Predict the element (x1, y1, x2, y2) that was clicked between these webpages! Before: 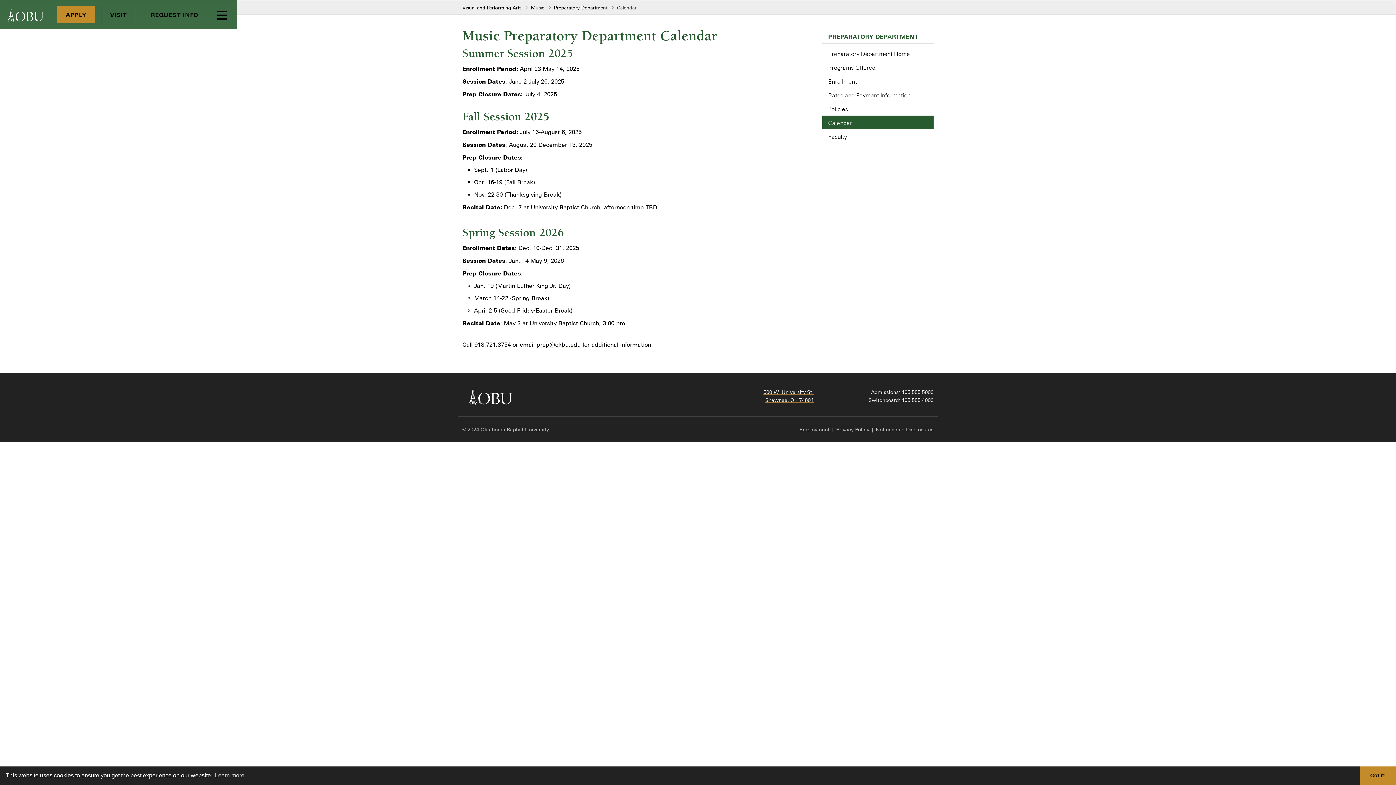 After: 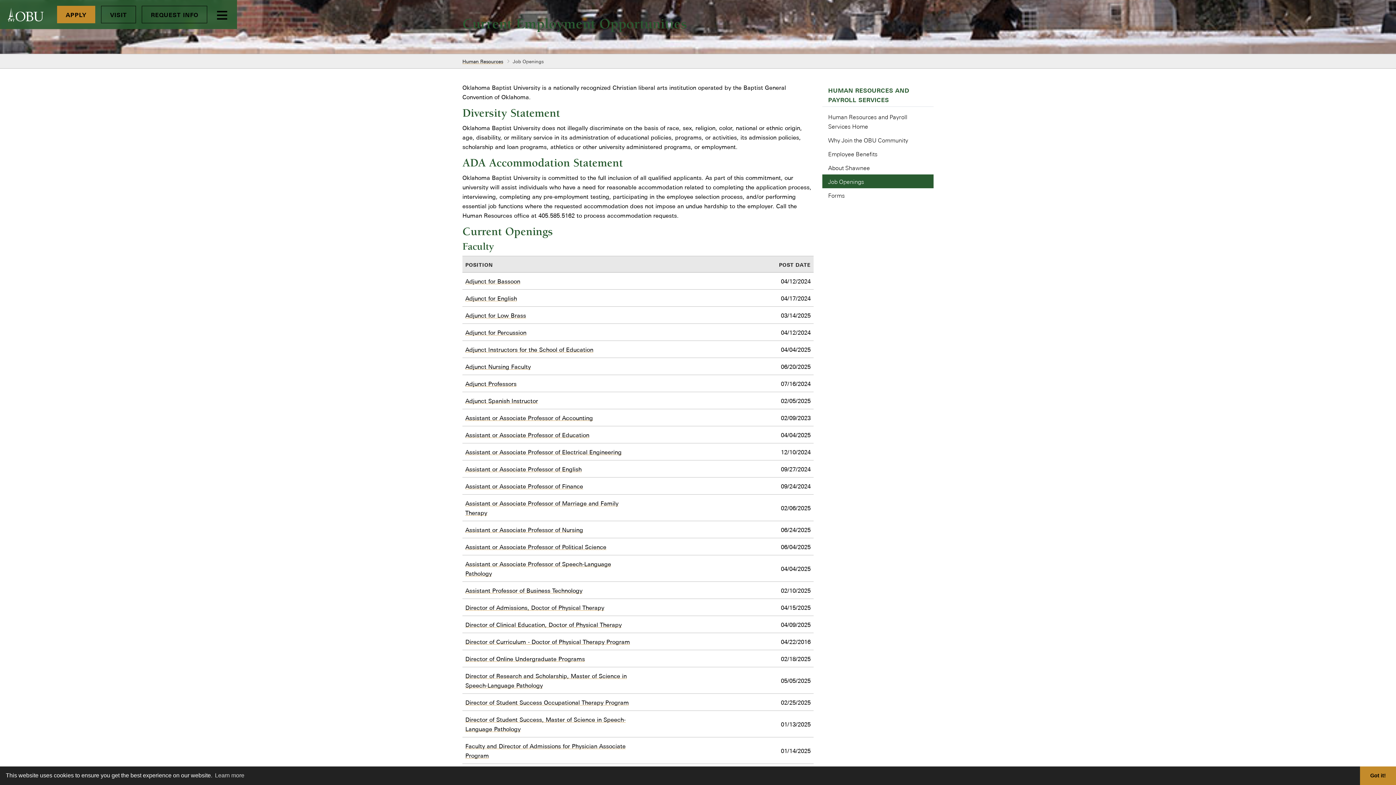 Action: label: Employment bbox: (799, 426, 829, 432)